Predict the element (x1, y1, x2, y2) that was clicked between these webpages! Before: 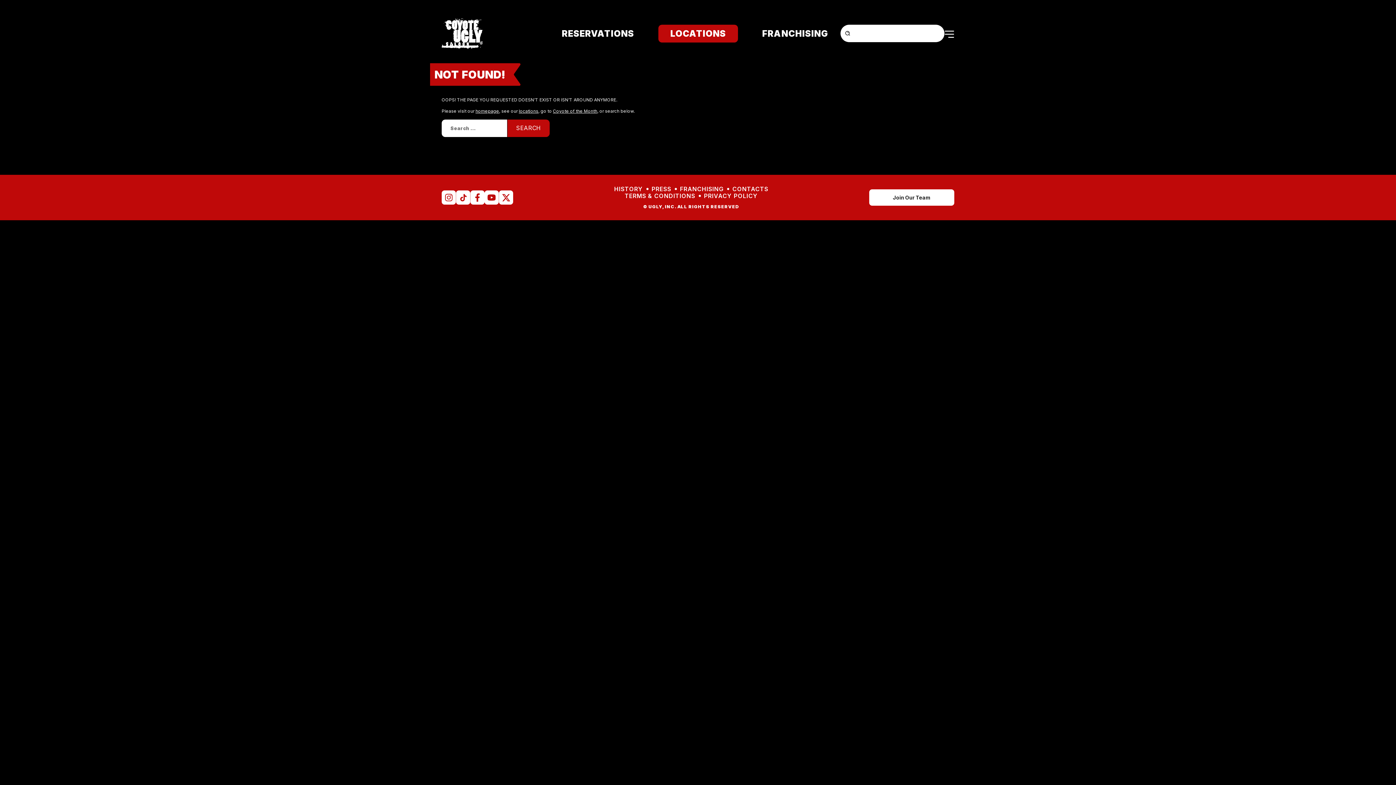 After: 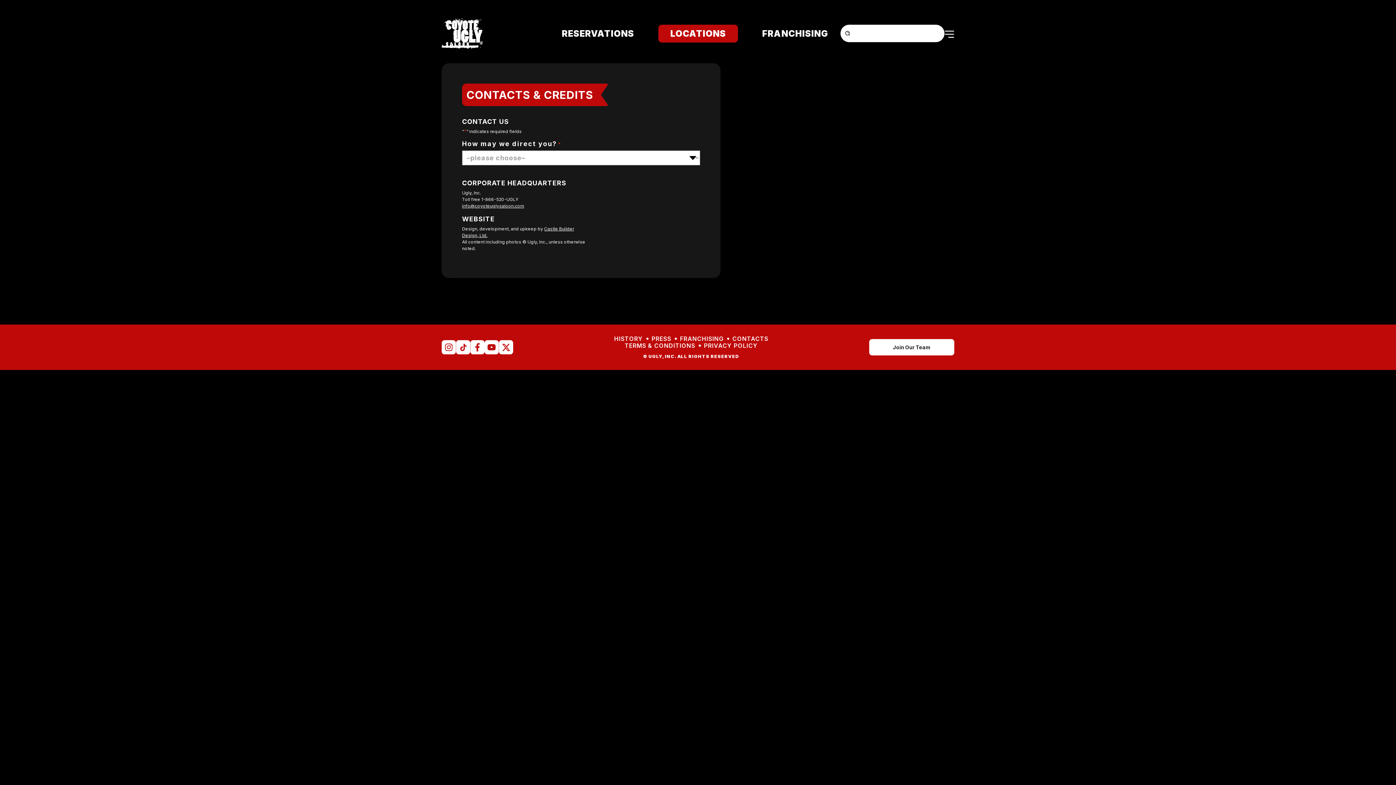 Action: bbox: (732, 185, 768, 192) label: CONTACTS